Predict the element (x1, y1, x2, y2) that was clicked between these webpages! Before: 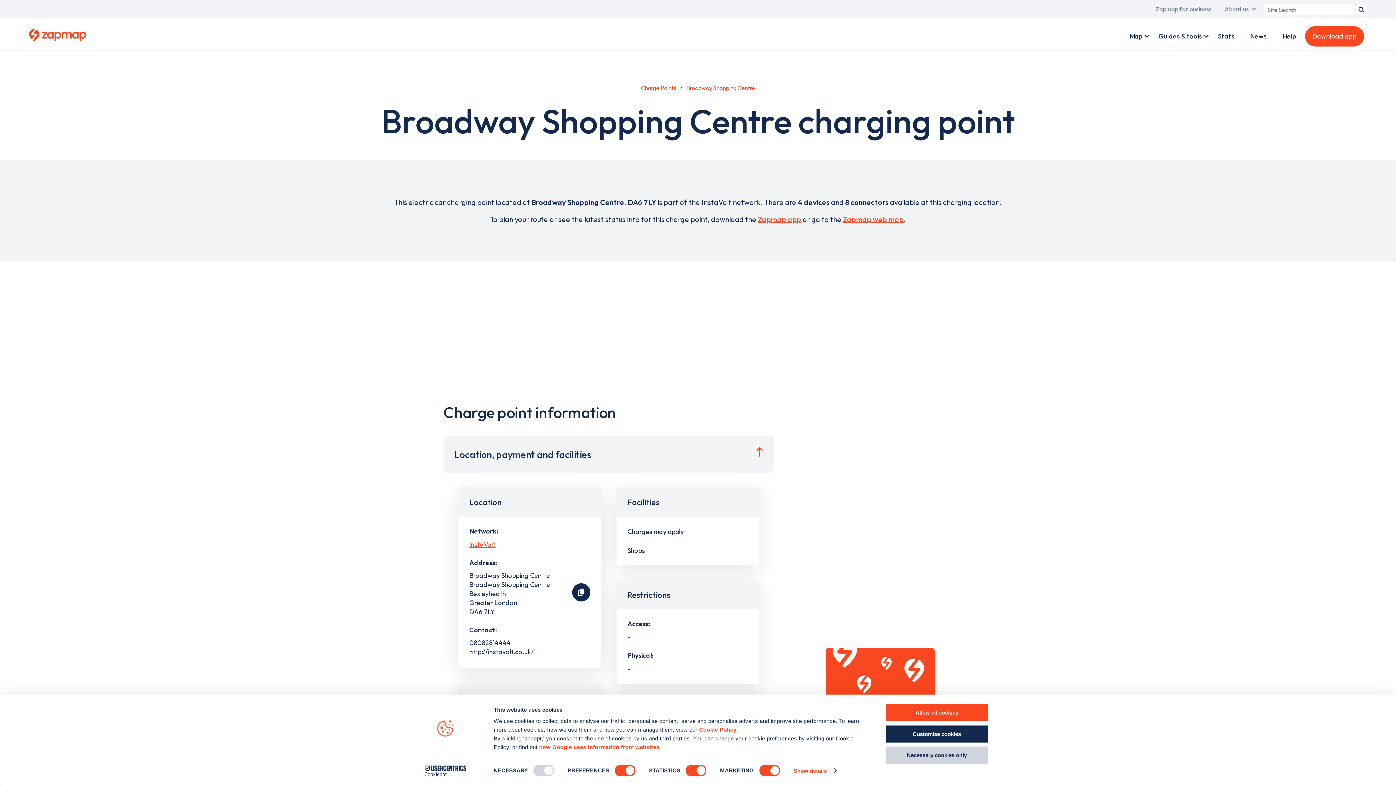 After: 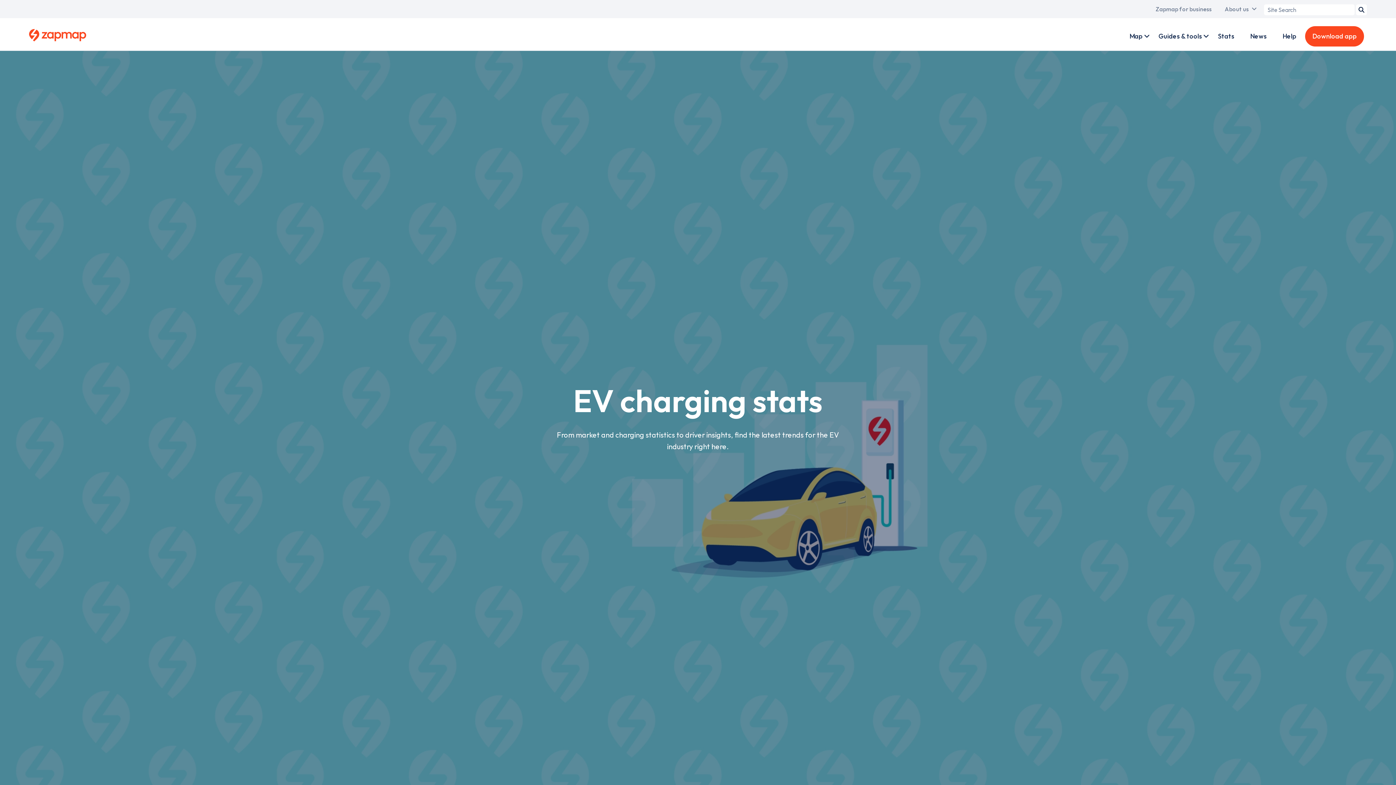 Action: label: Stats bbox: (1210, 18, 1241, 54)